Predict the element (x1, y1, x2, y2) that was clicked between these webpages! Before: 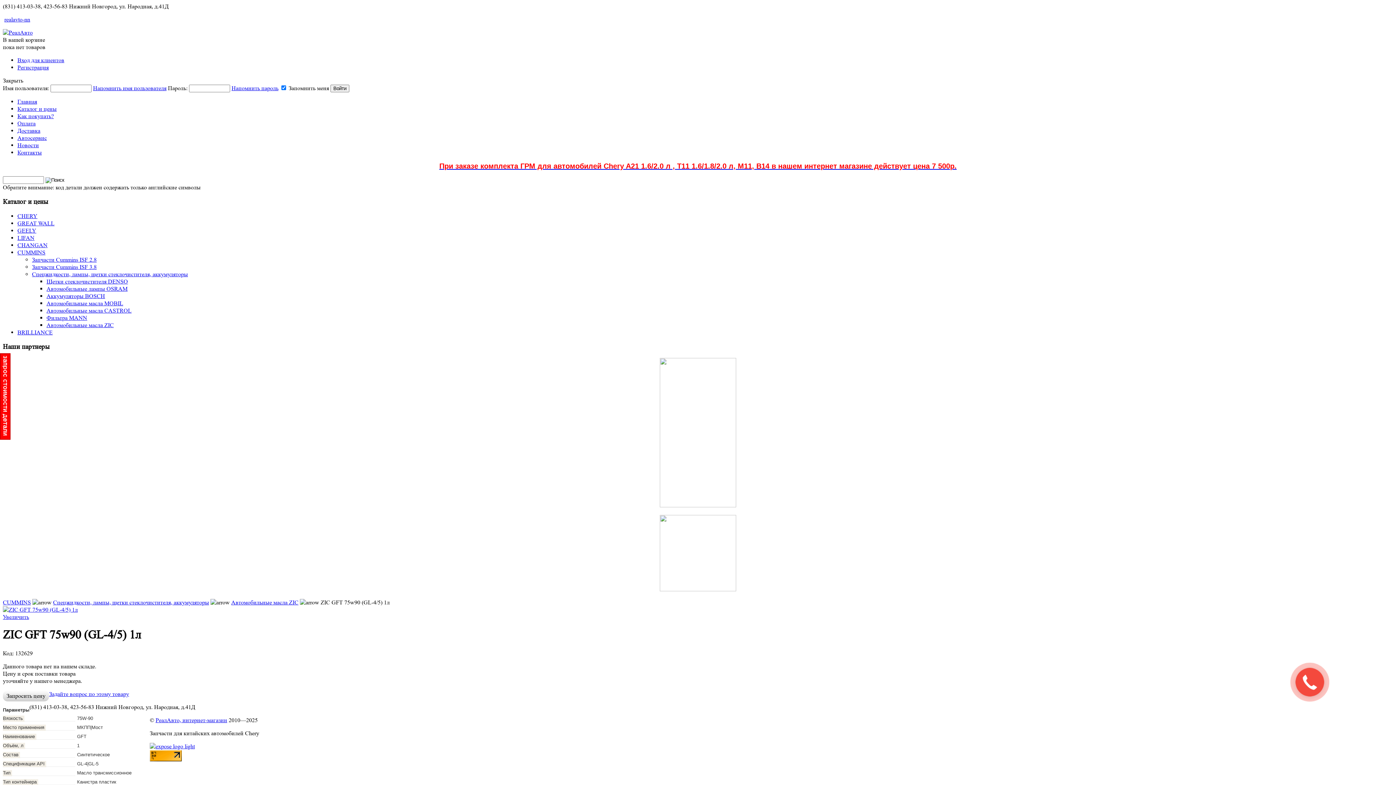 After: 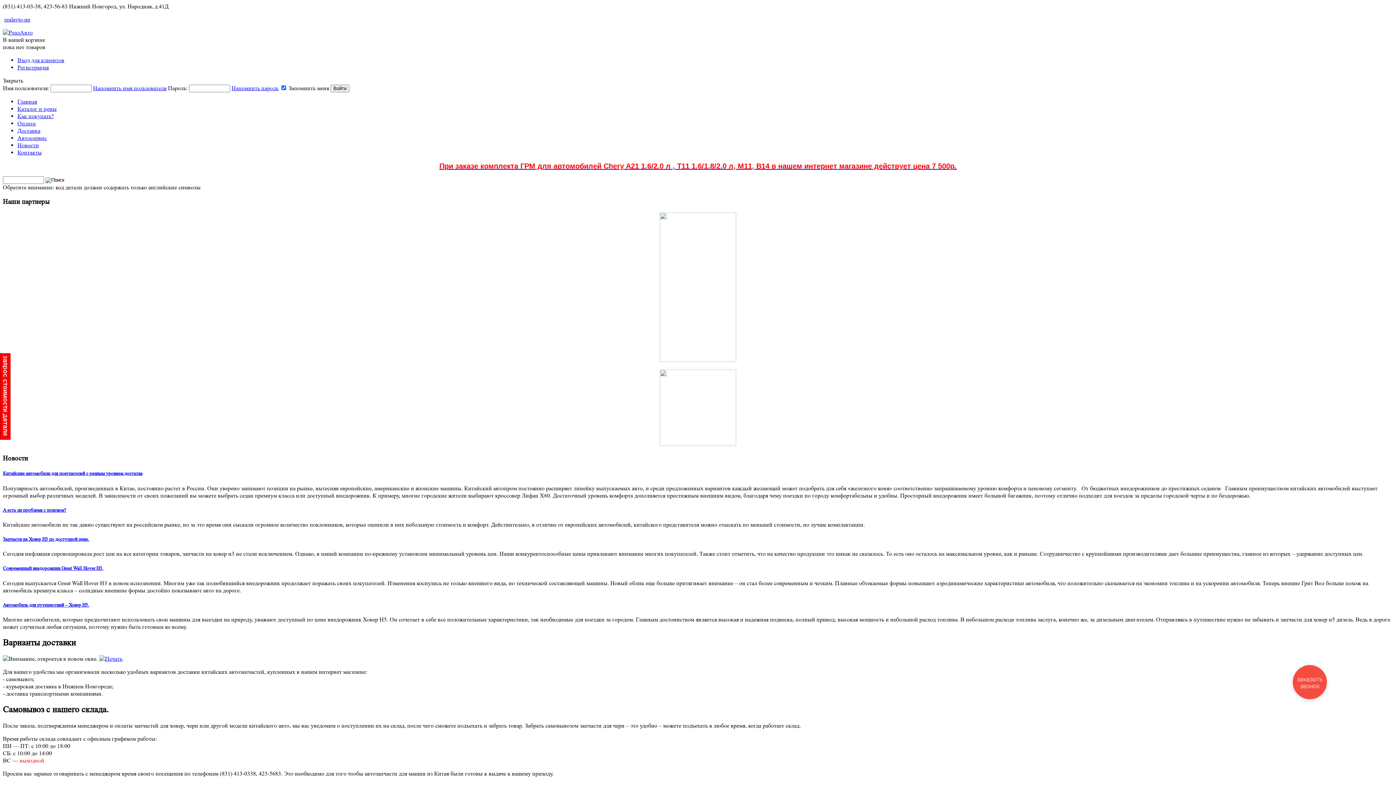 Action: label: Доставка bbox: (17, 127, 40, 134)